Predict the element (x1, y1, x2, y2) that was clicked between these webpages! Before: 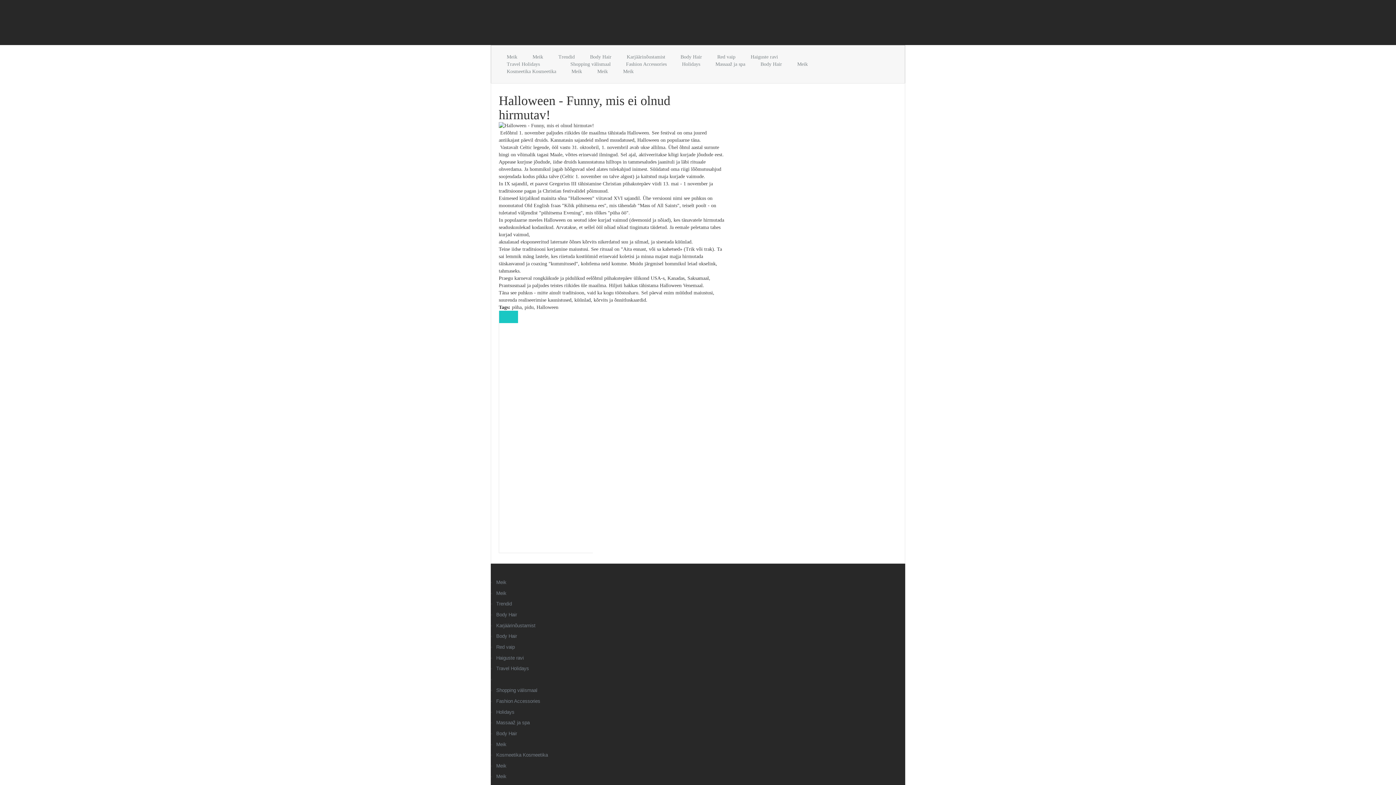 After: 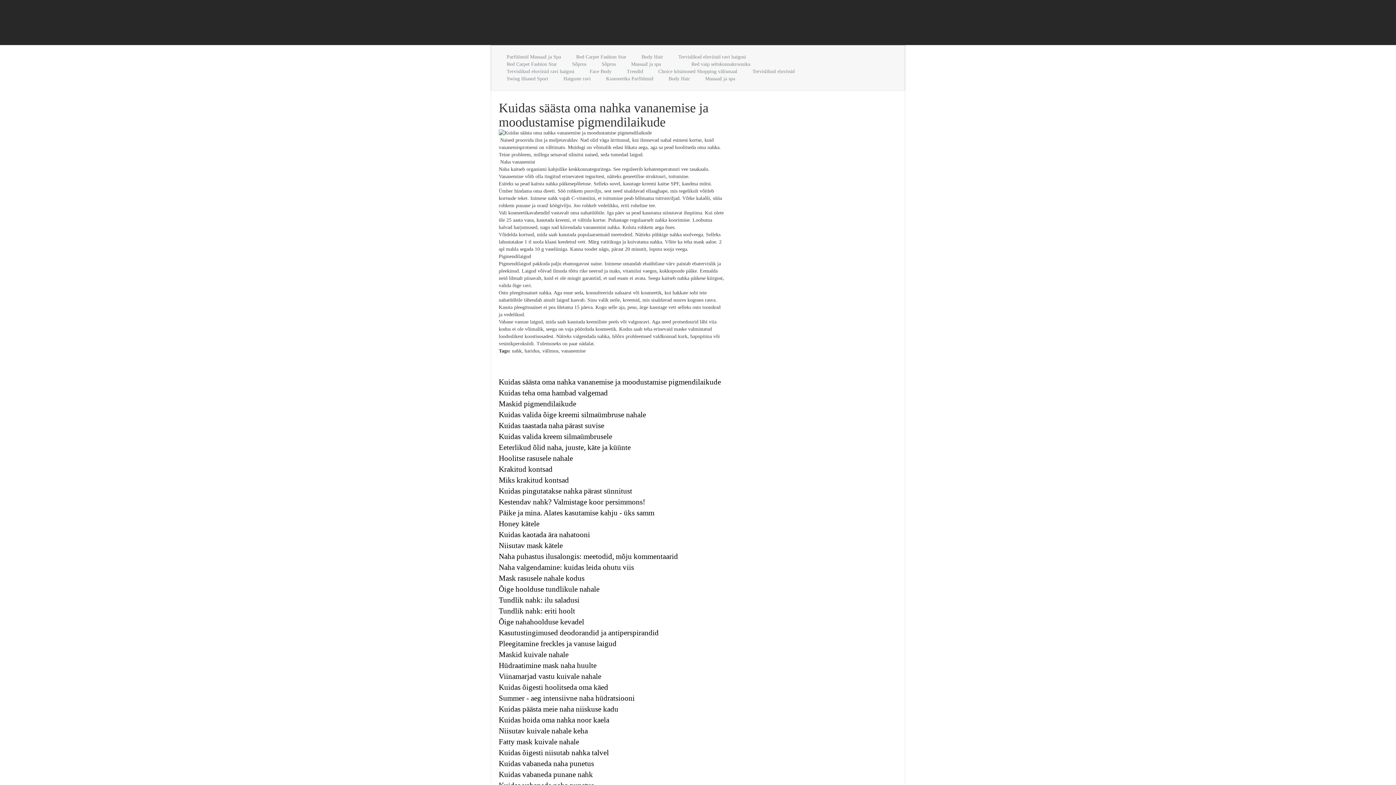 Action: bbox: (597, 68, 608, 74) label: Meik